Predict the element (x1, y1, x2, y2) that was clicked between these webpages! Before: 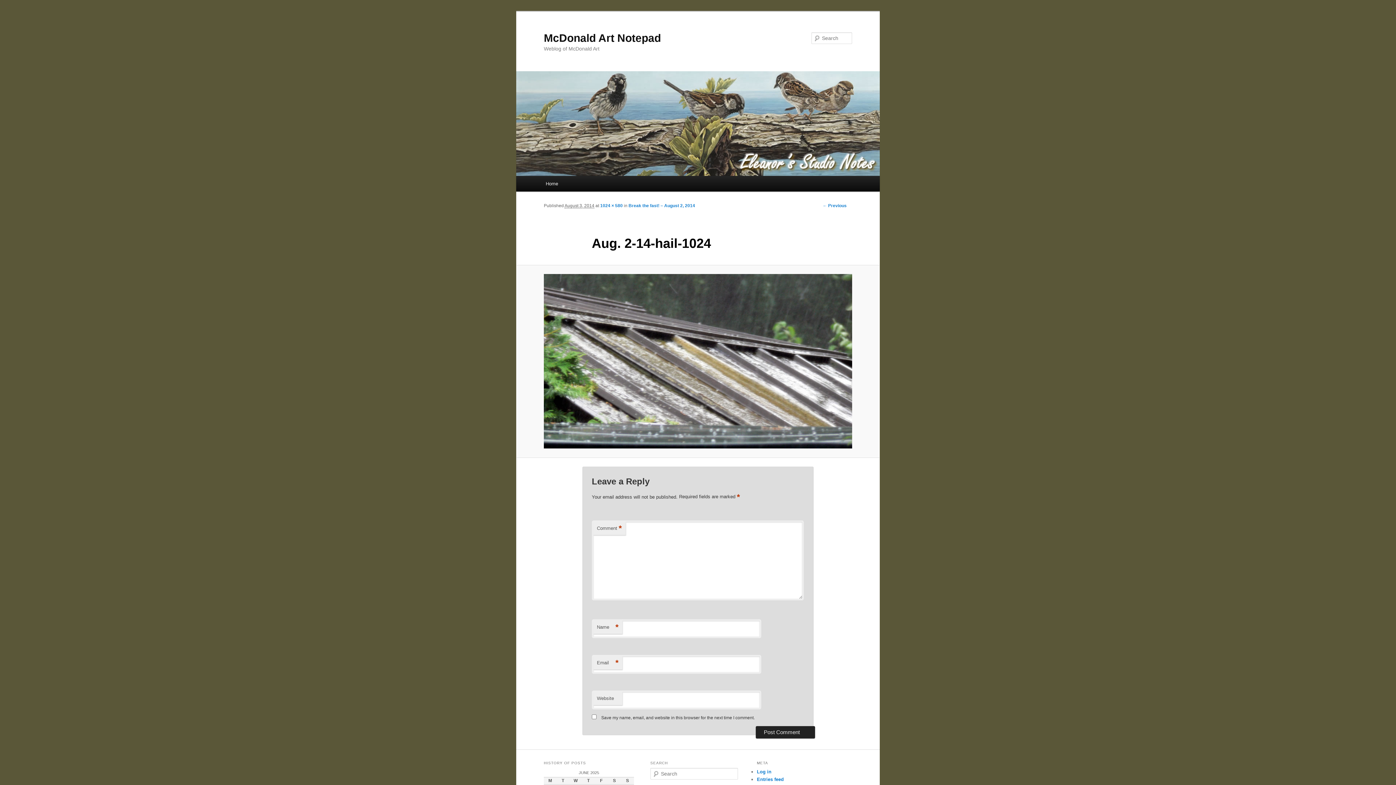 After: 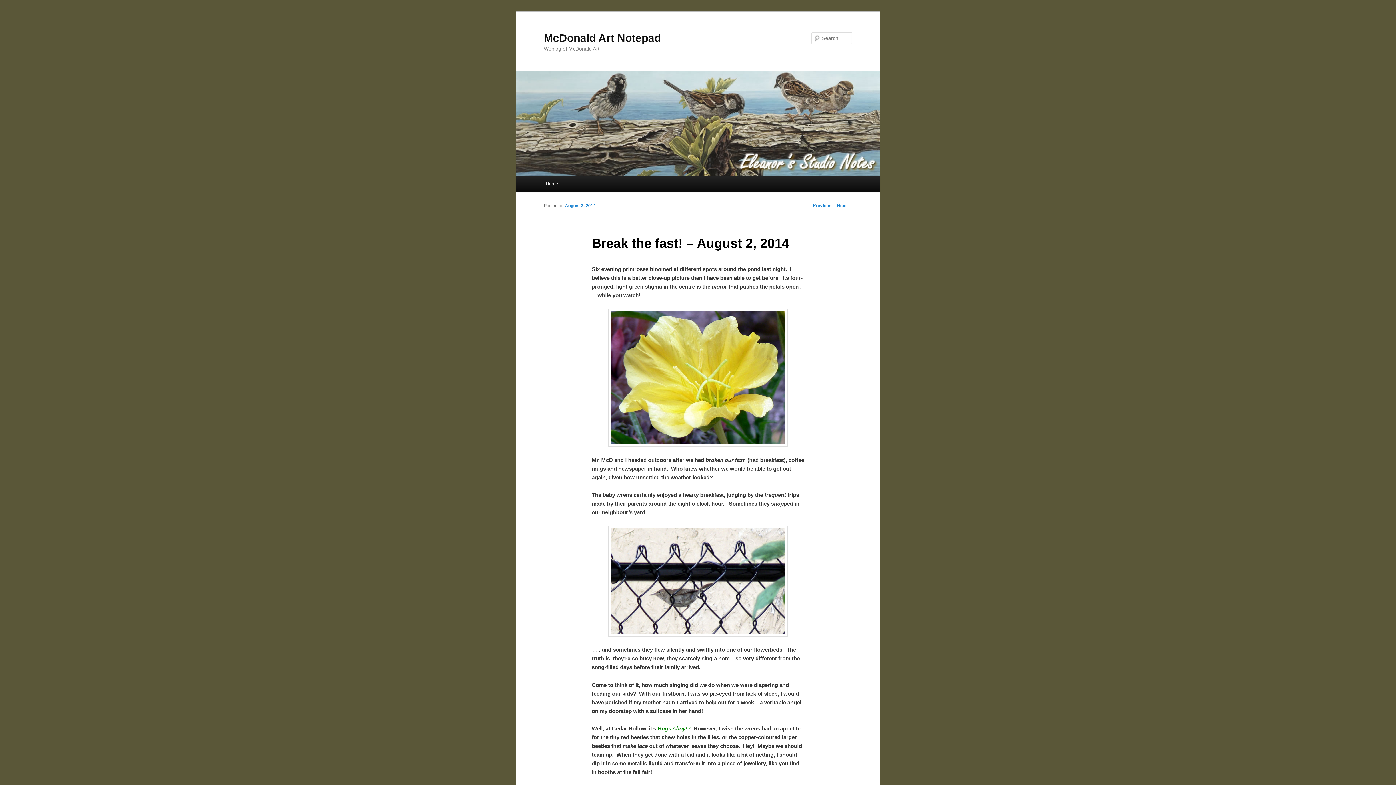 Action: label: Break the fast! – August 2, 2014 bbox: (628, 203, 695, 208)